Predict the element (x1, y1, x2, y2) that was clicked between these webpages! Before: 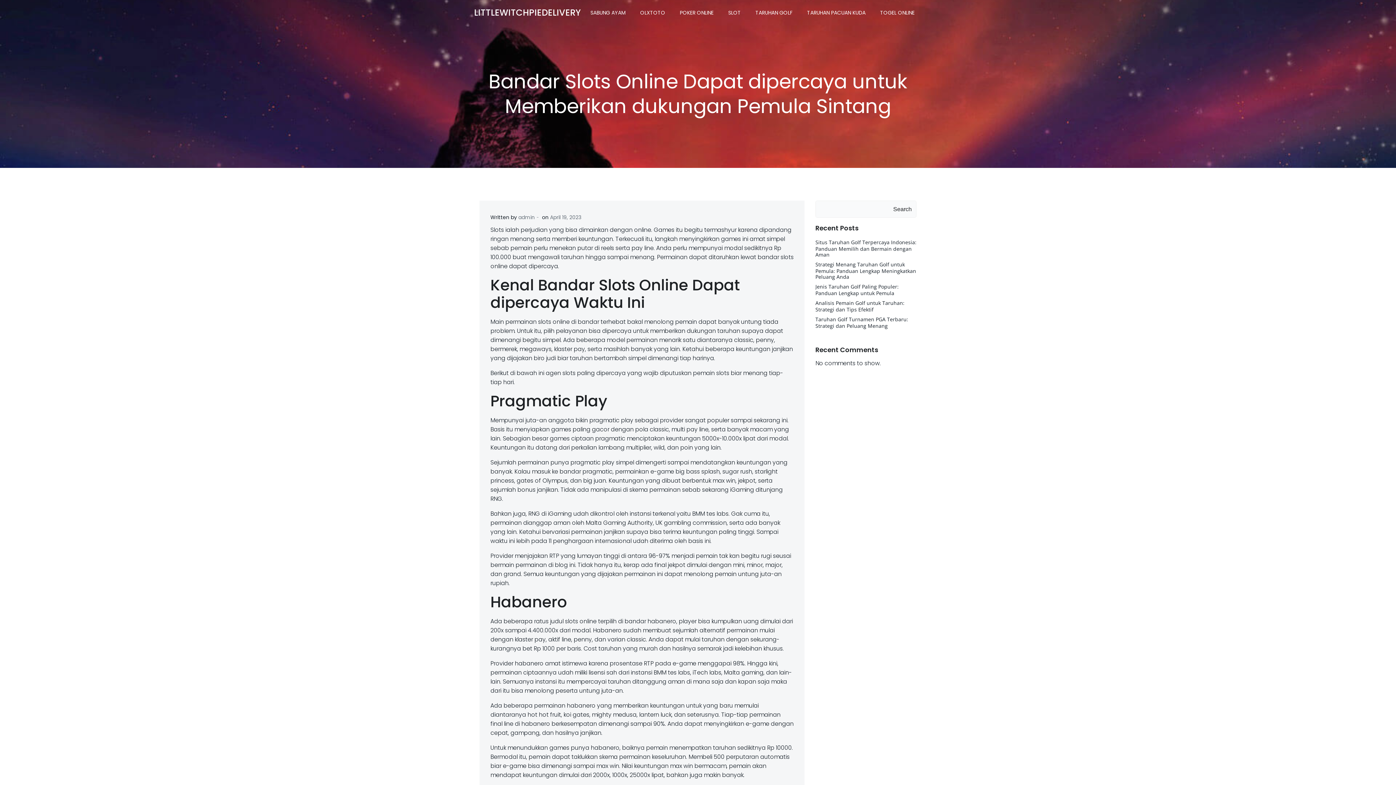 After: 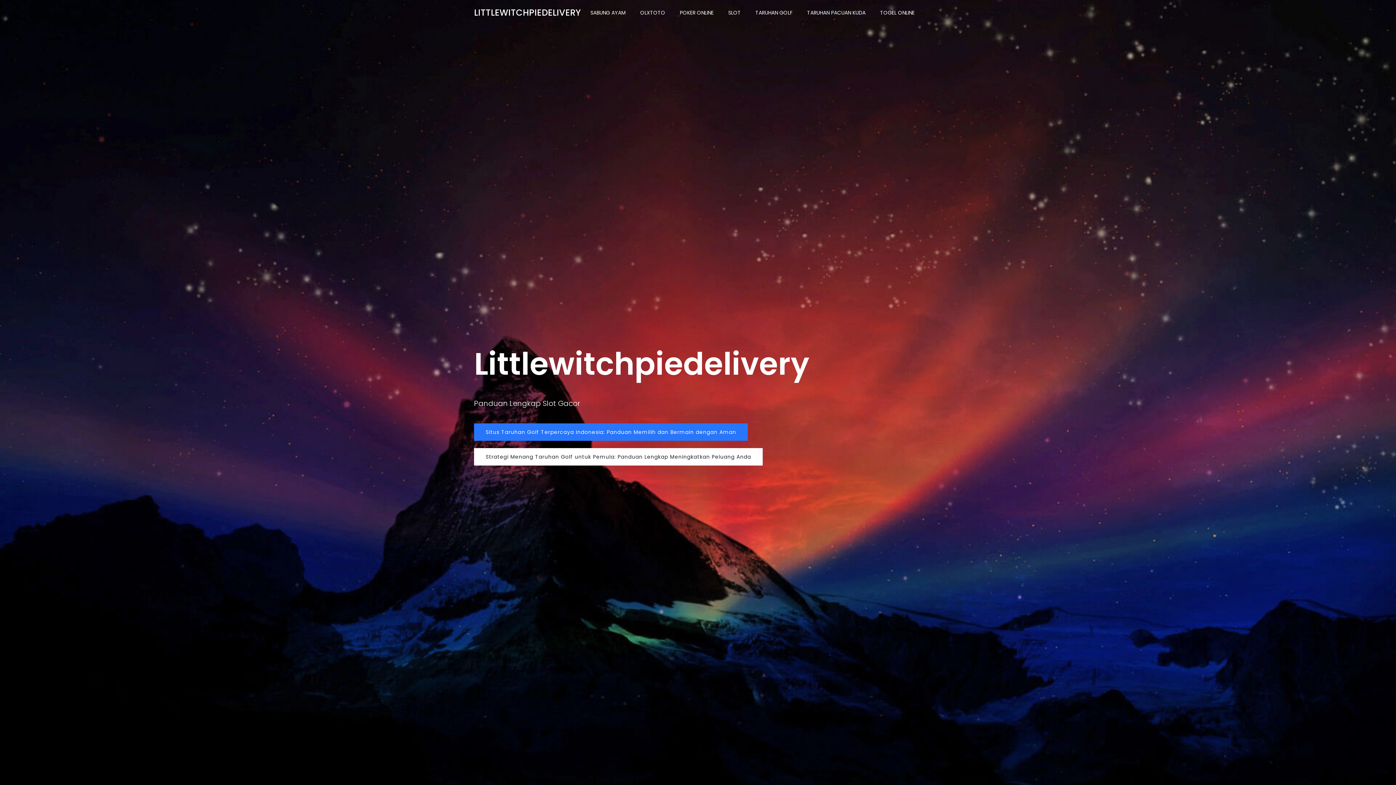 Action: bbox: (474, 6, 581, 19) label: LITTLEWITCHPIEDELIVERY